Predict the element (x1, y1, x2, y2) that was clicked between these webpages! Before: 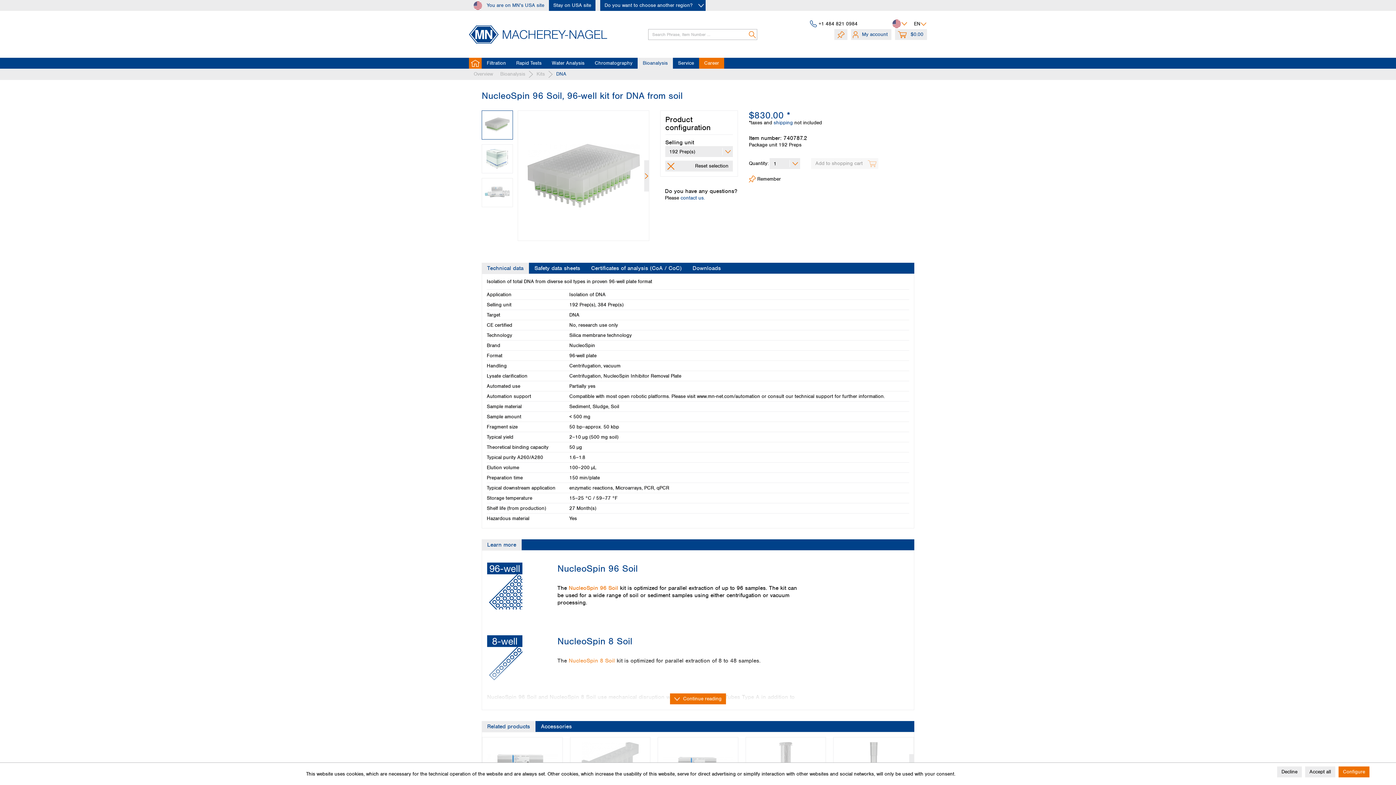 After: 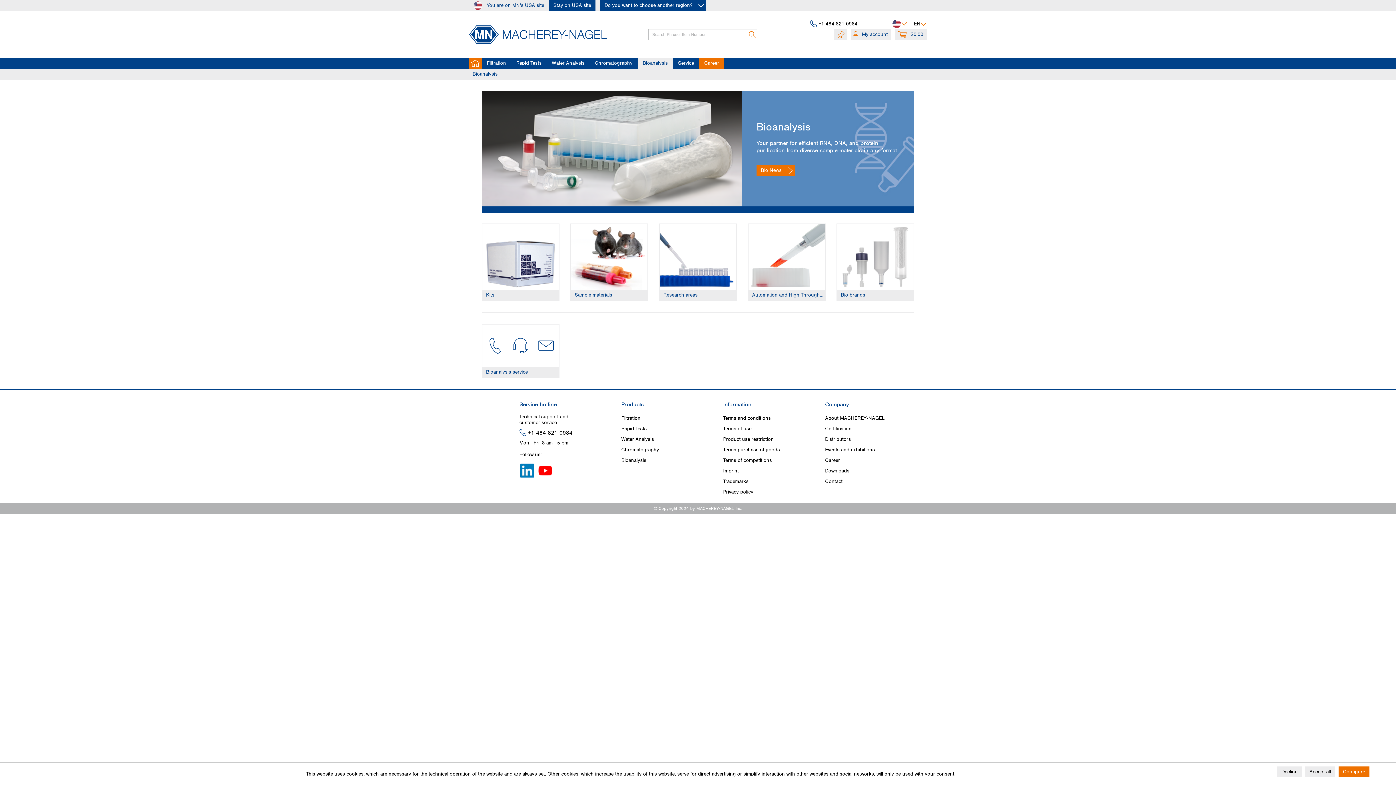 Action: bbox: (637, 57, 673, 68) label: Bioanalysis